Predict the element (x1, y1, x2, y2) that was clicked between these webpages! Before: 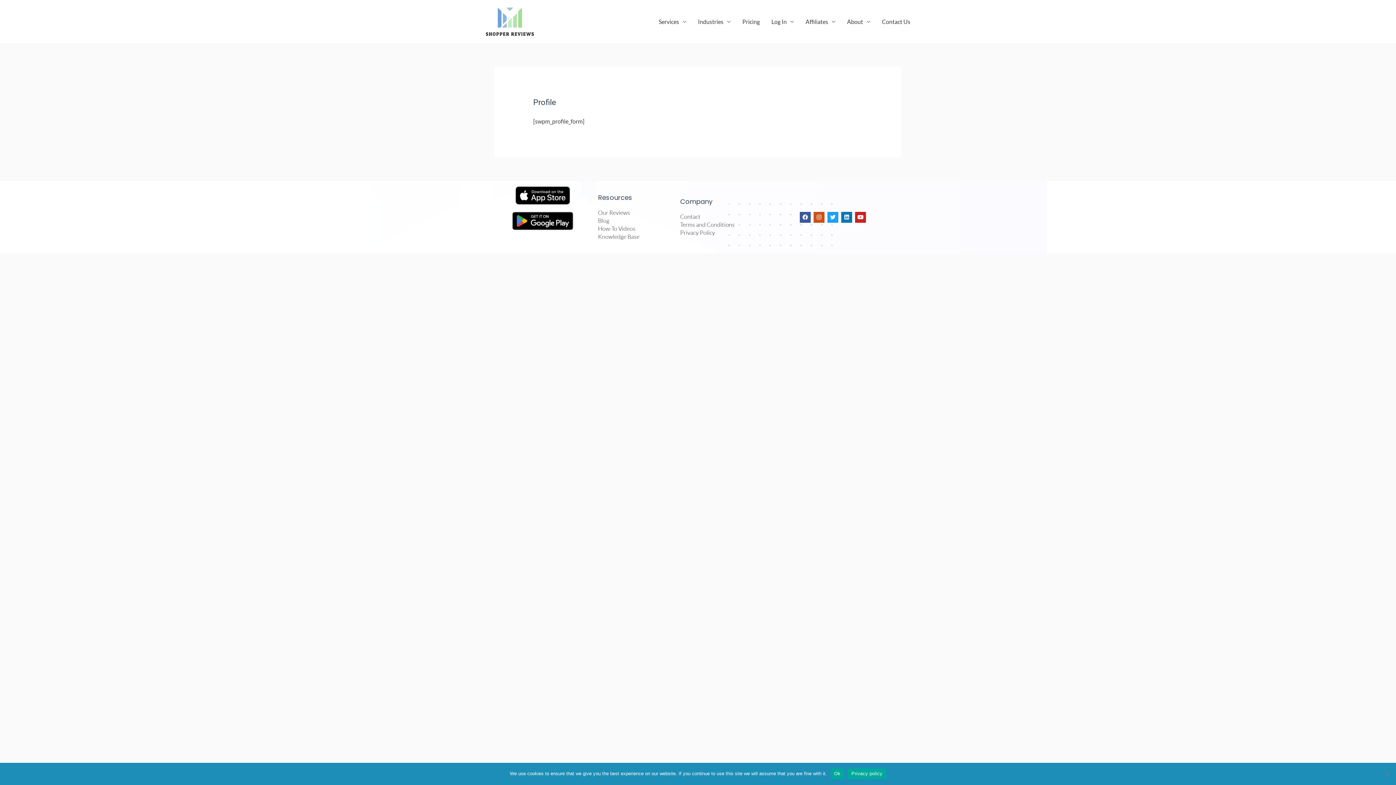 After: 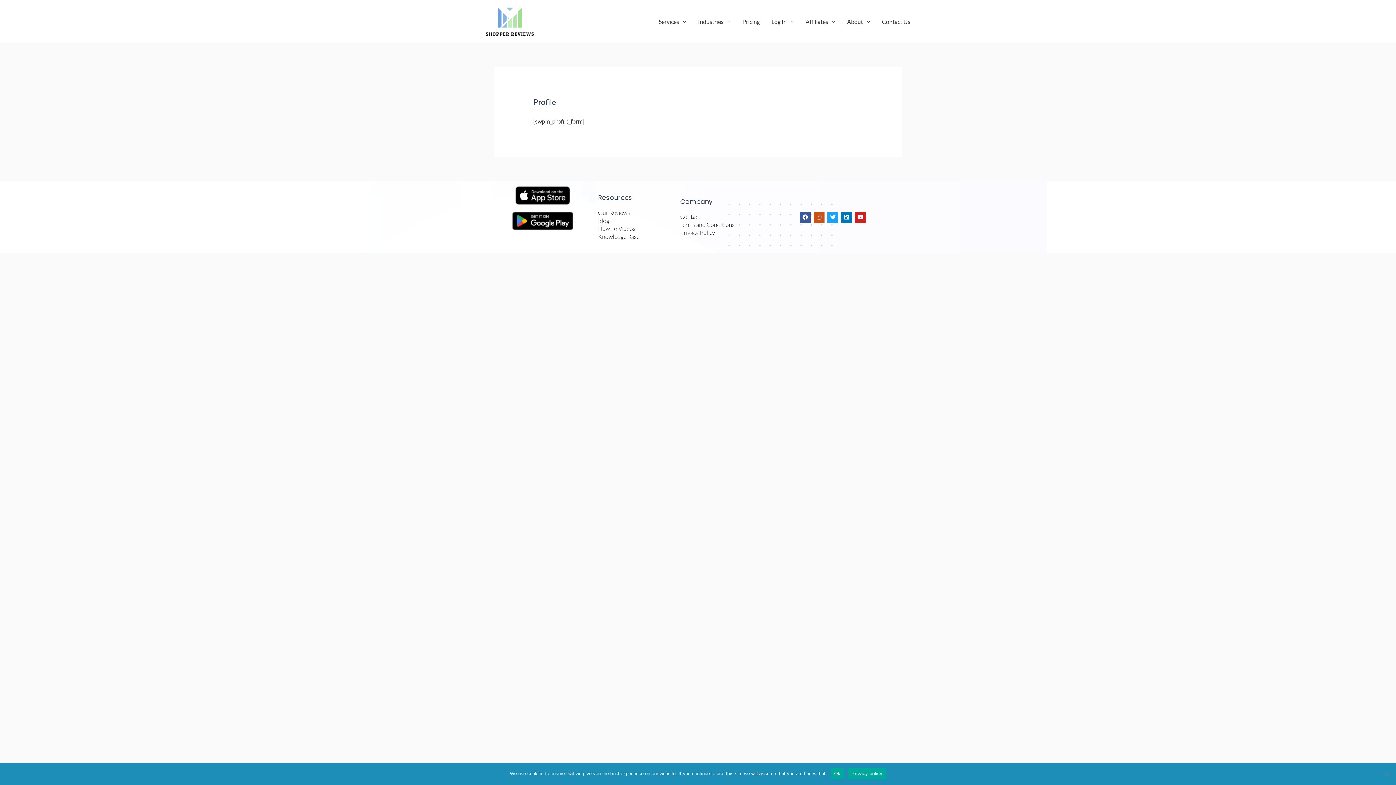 Action: label: Privacy policy bbox: (848, 768, 886, 779)